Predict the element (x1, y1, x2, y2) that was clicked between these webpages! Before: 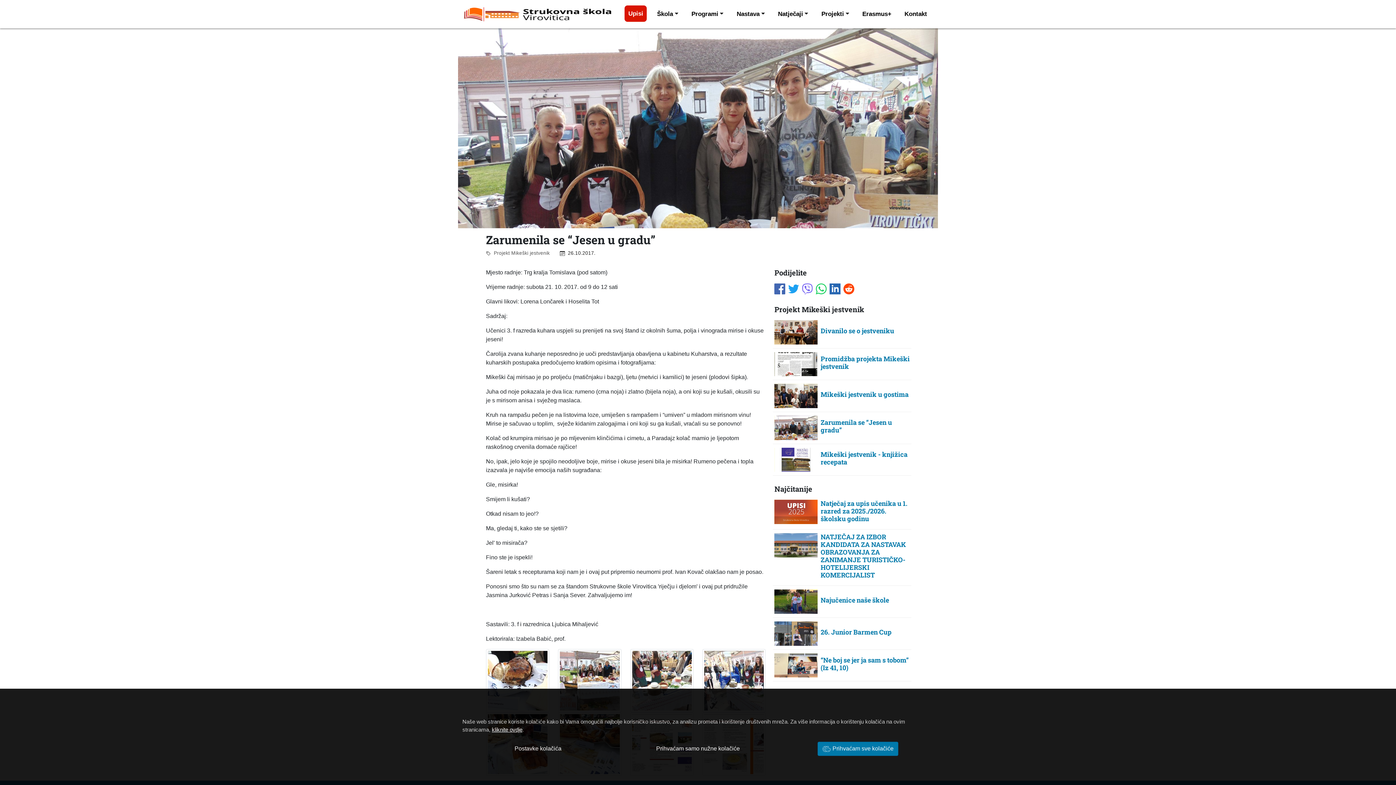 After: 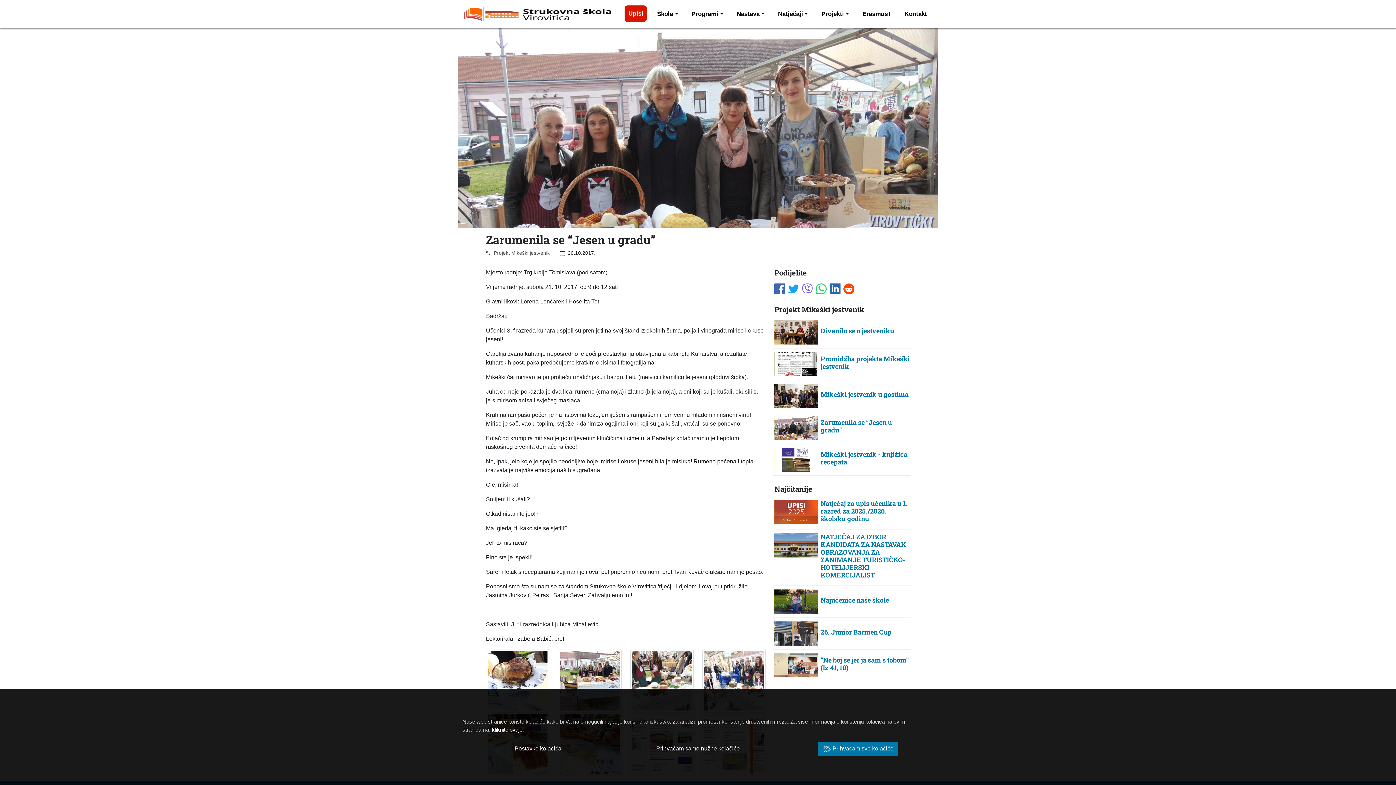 Action: bbox: (802, 282, 813, 294)